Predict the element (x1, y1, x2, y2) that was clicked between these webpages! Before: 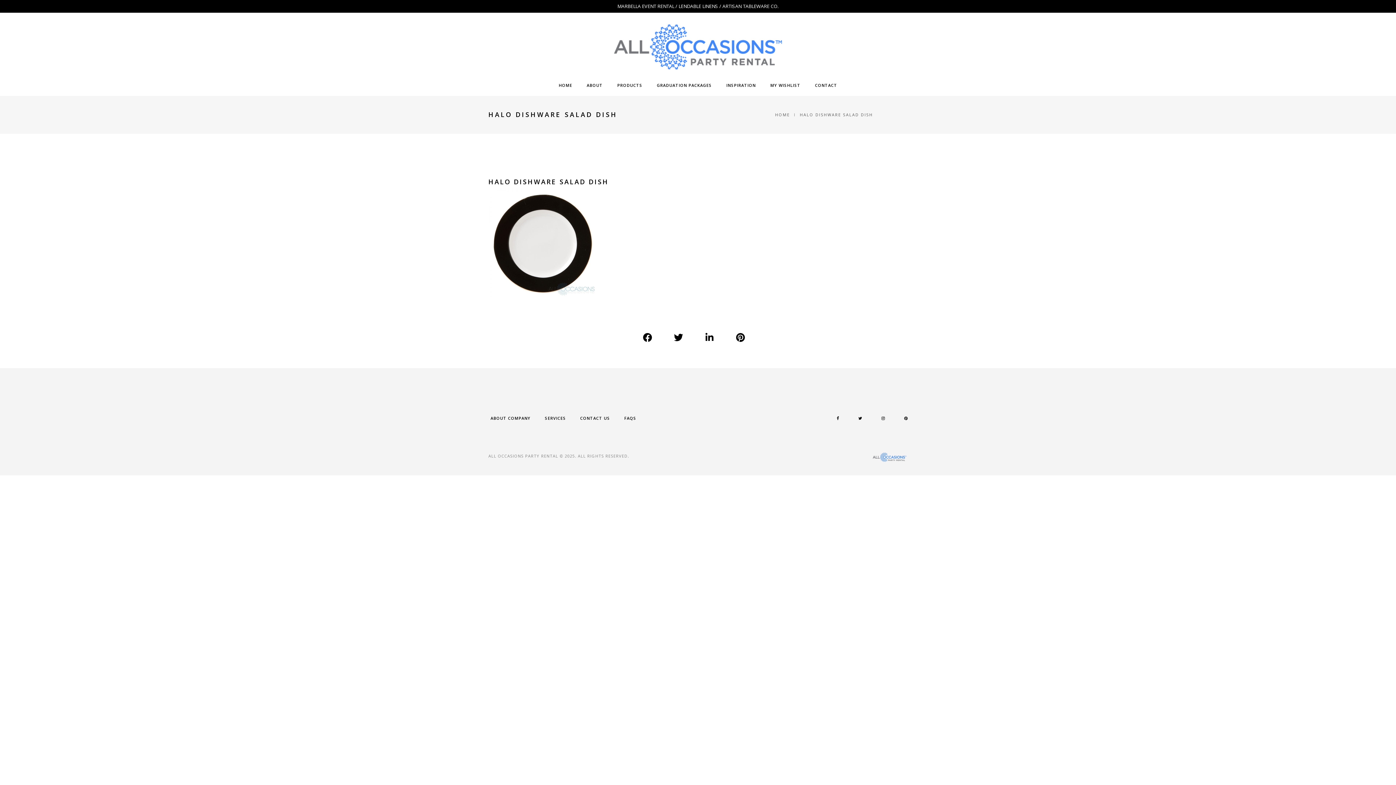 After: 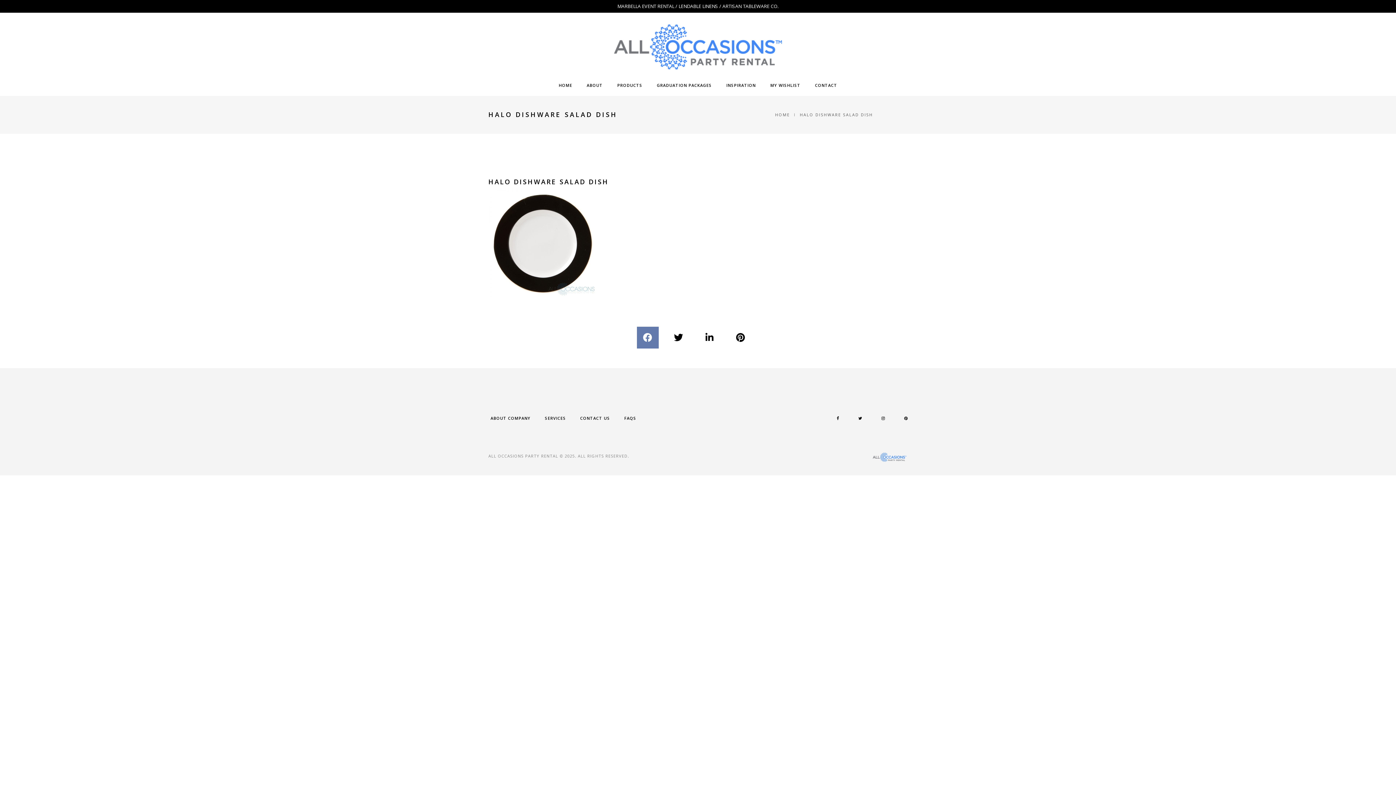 Action: bbox: (636, 326, 659, 349)